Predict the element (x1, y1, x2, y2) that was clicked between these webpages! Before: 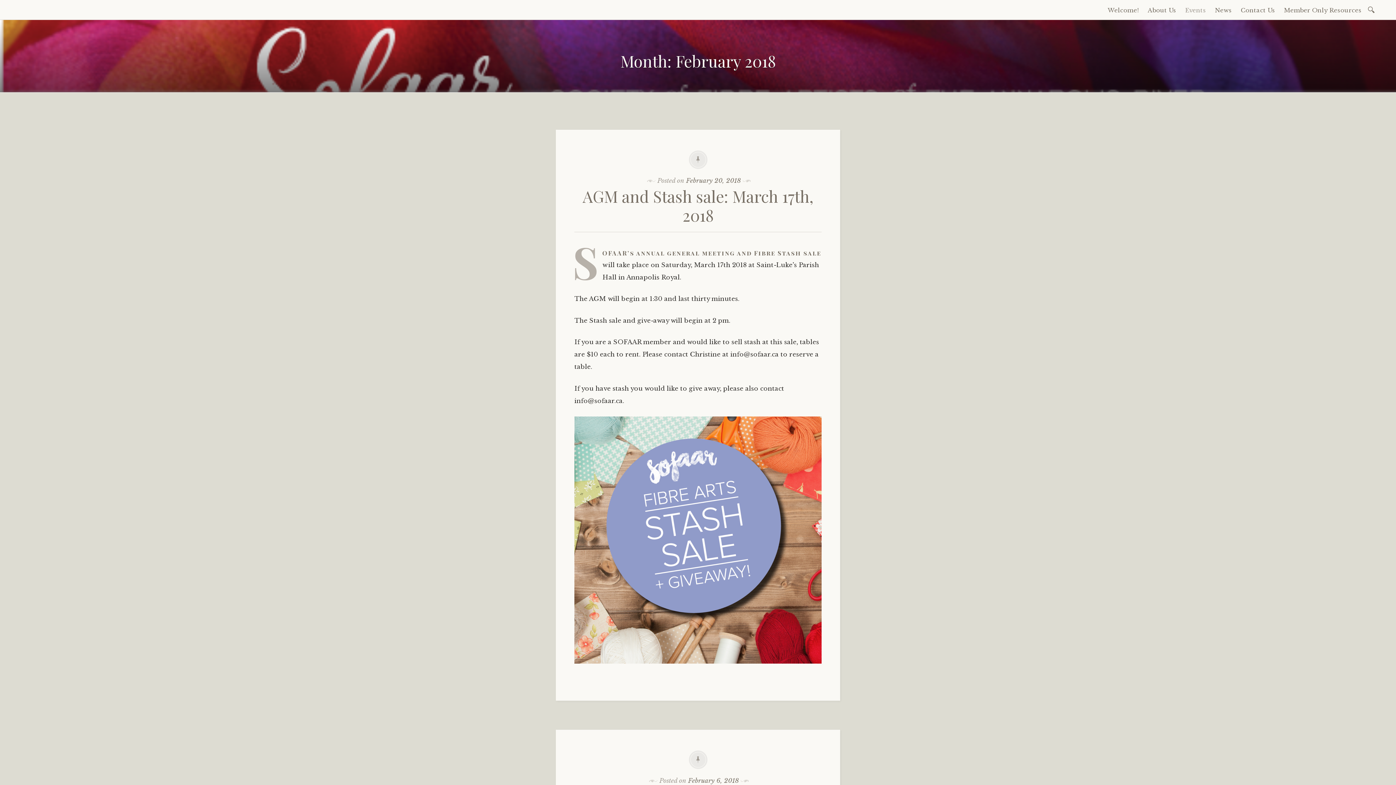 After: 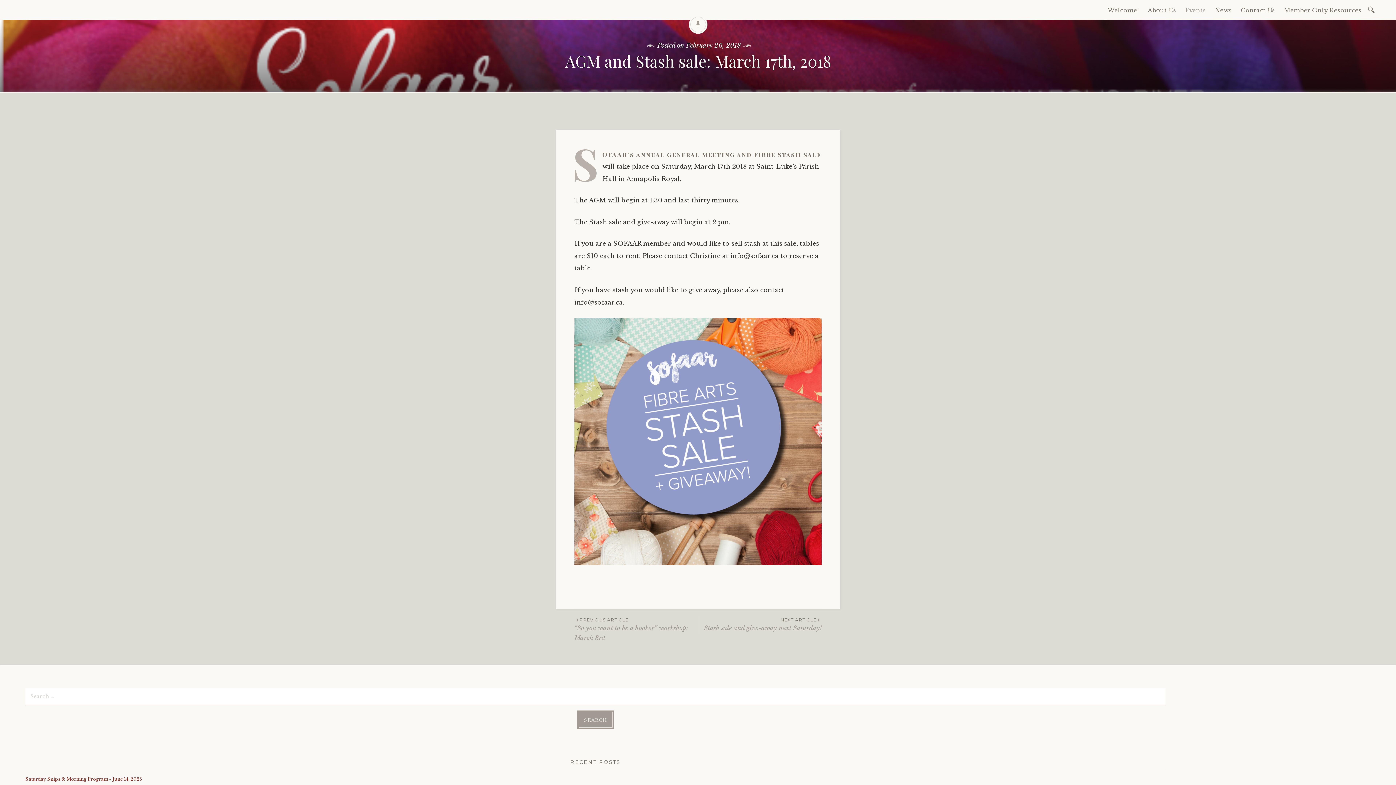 Action: bbox: (686, 176, 741, 184) label: February 20, 2018